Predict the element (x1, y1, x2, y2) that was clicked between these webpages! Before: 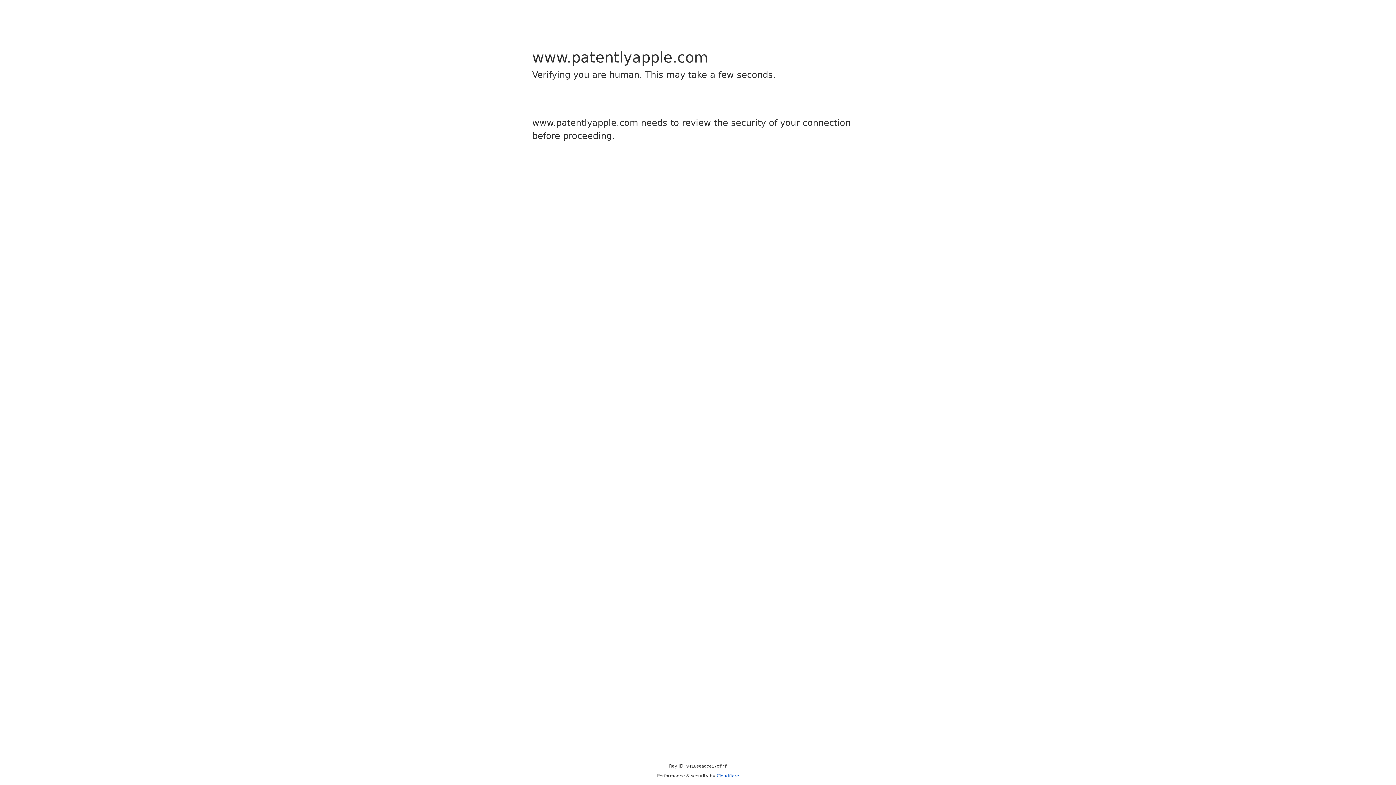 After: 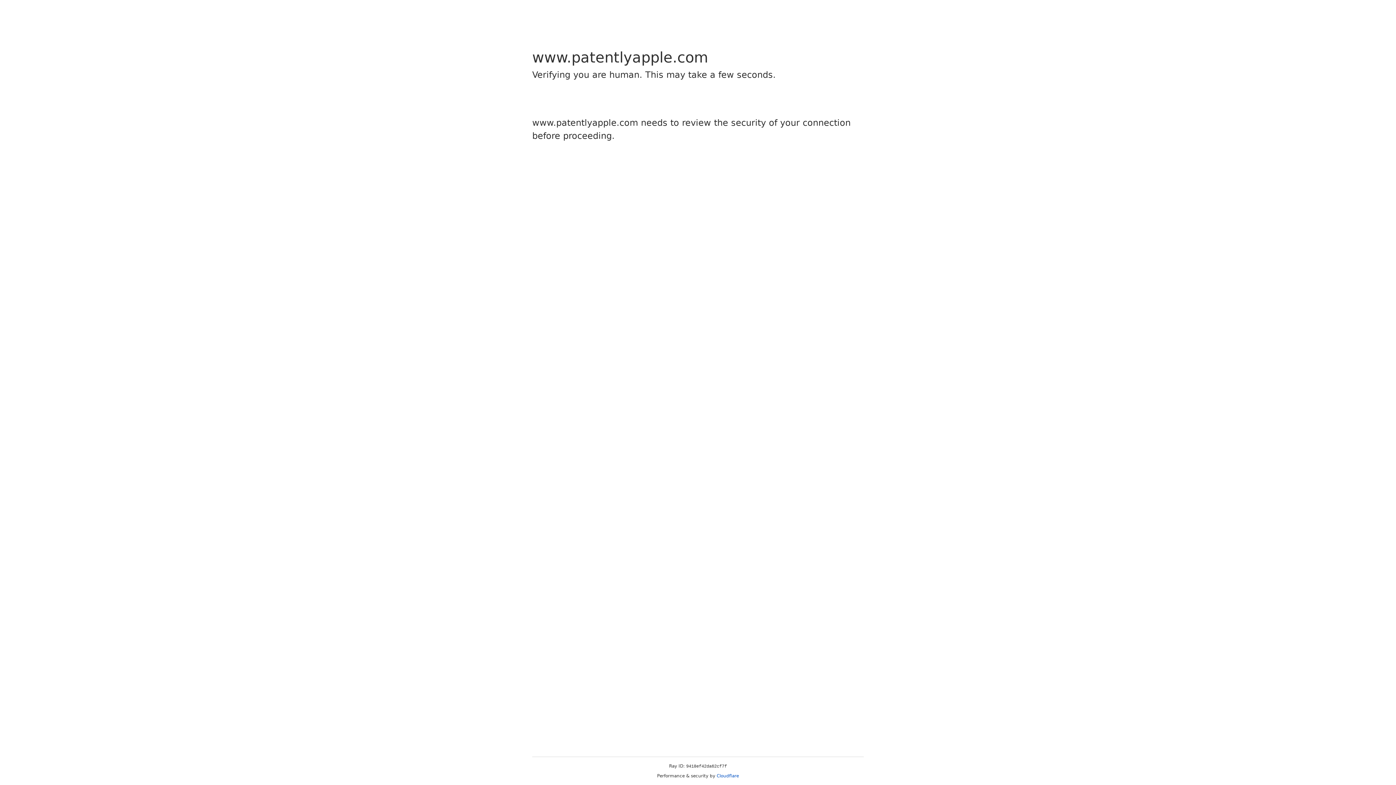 Action: bbox: (716, 773, 739, 778) label: Cloudflare